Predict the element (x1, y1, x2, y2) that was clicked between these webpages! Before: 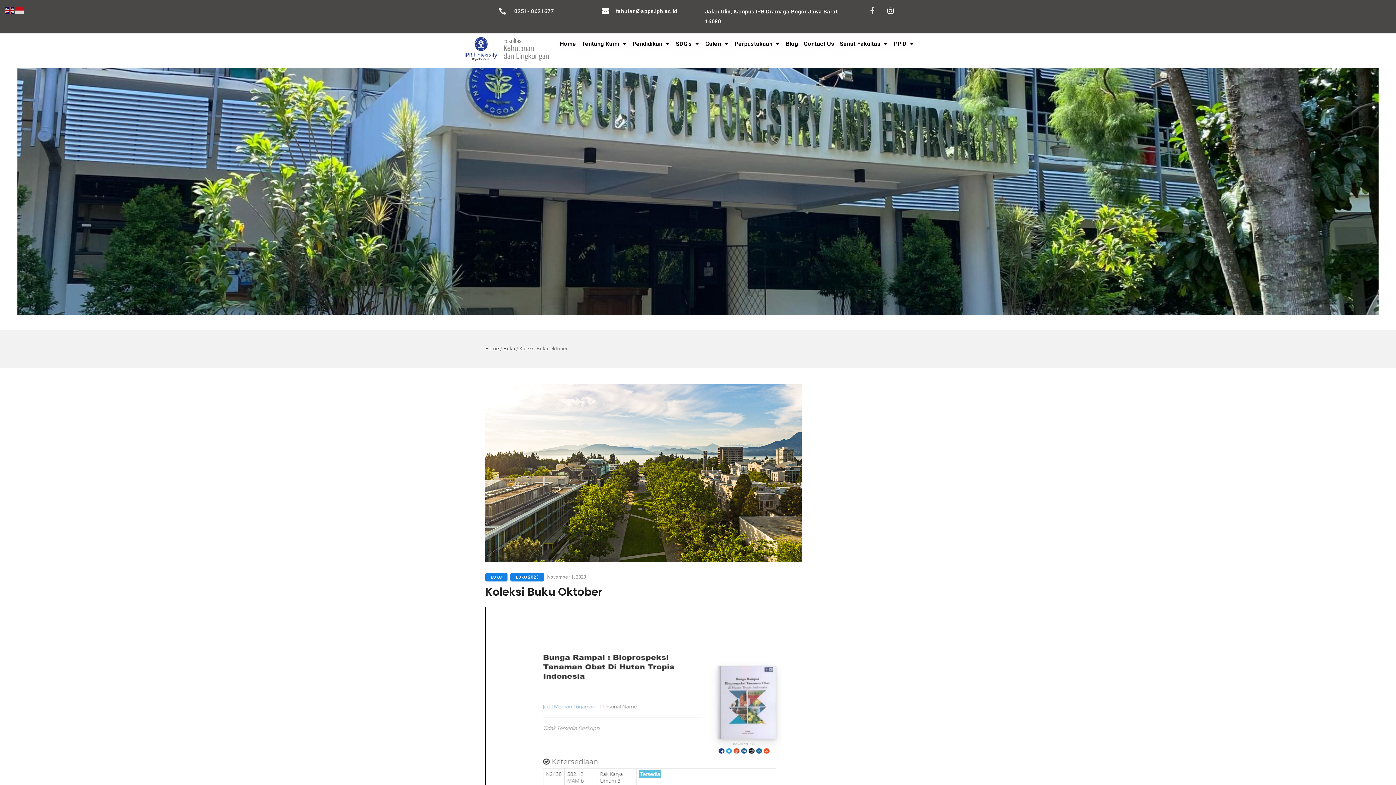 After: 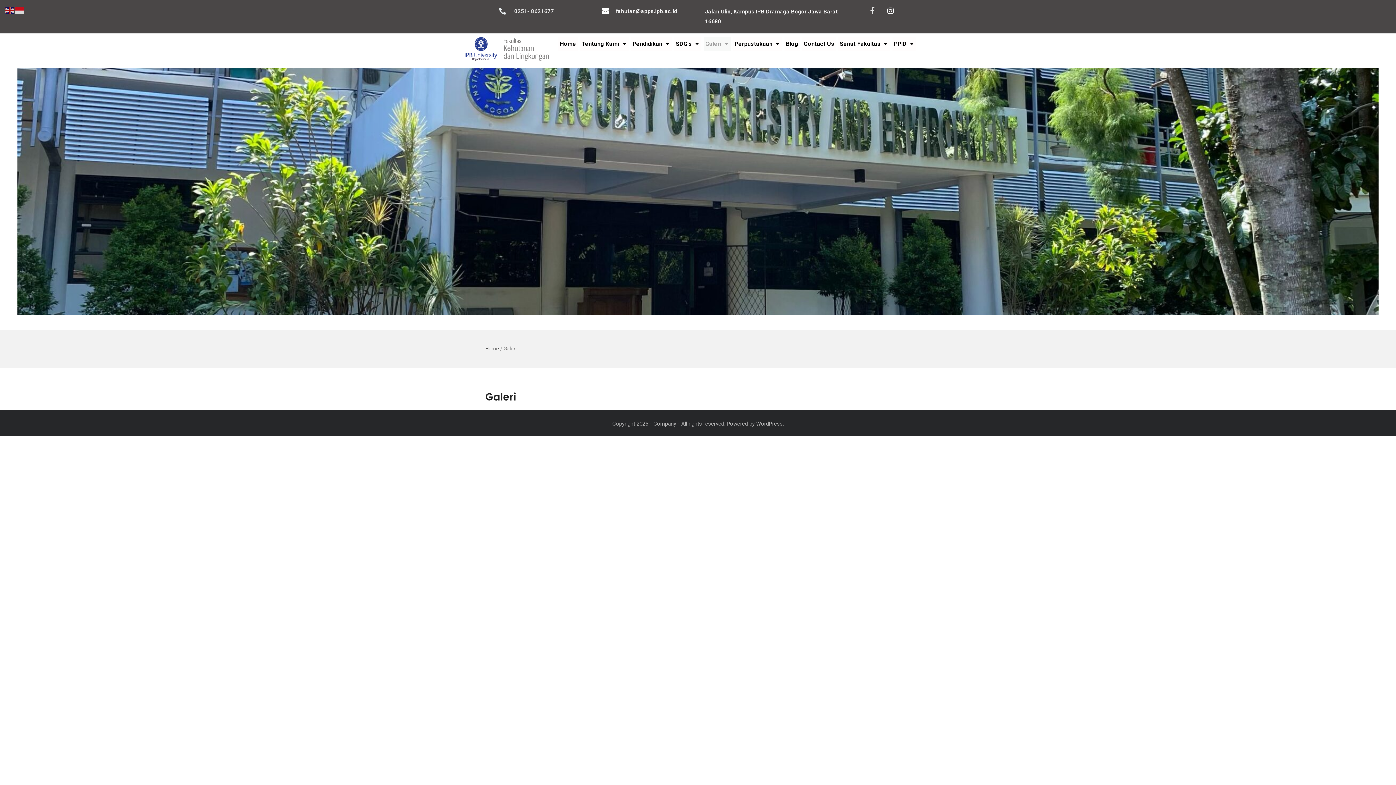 Action: bbox: (703, 37, 730, 50) label: Galeri